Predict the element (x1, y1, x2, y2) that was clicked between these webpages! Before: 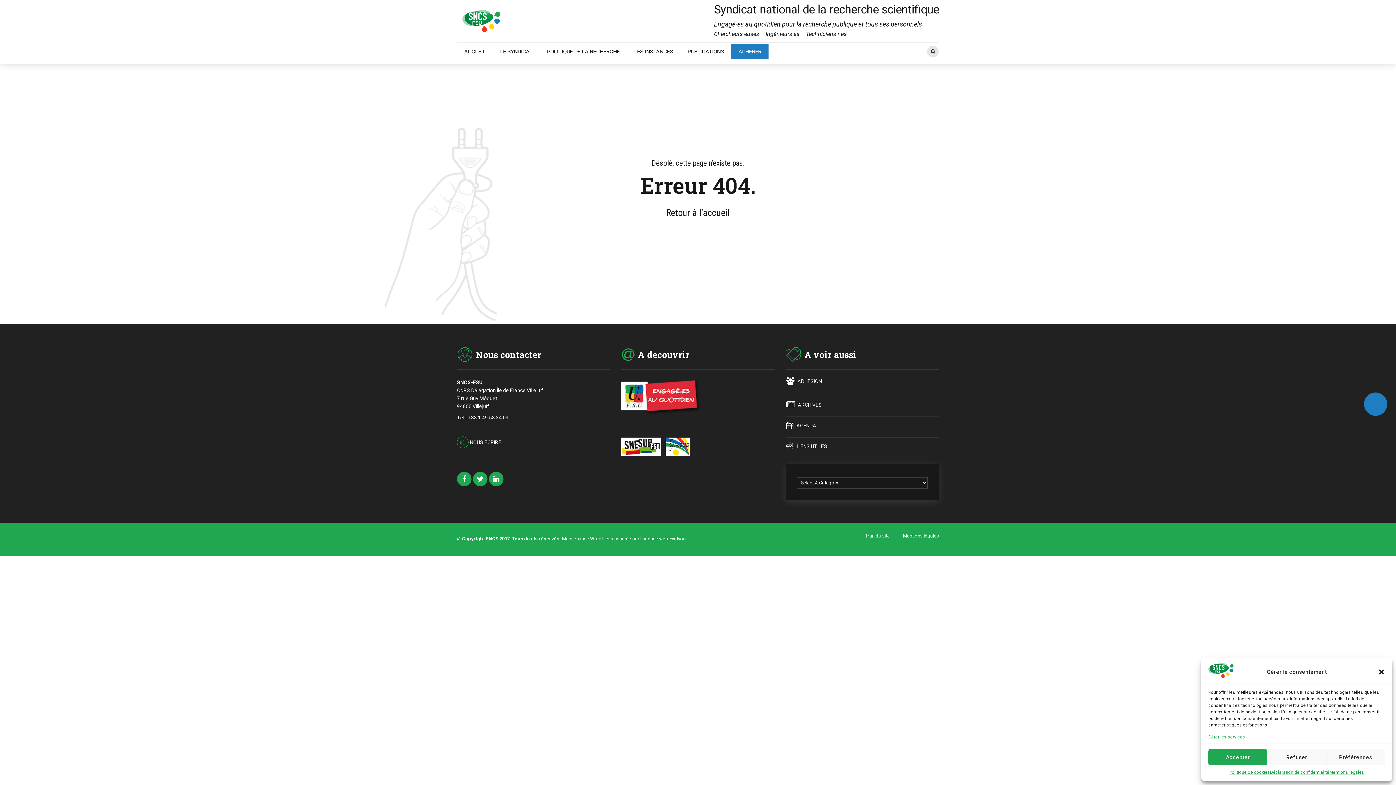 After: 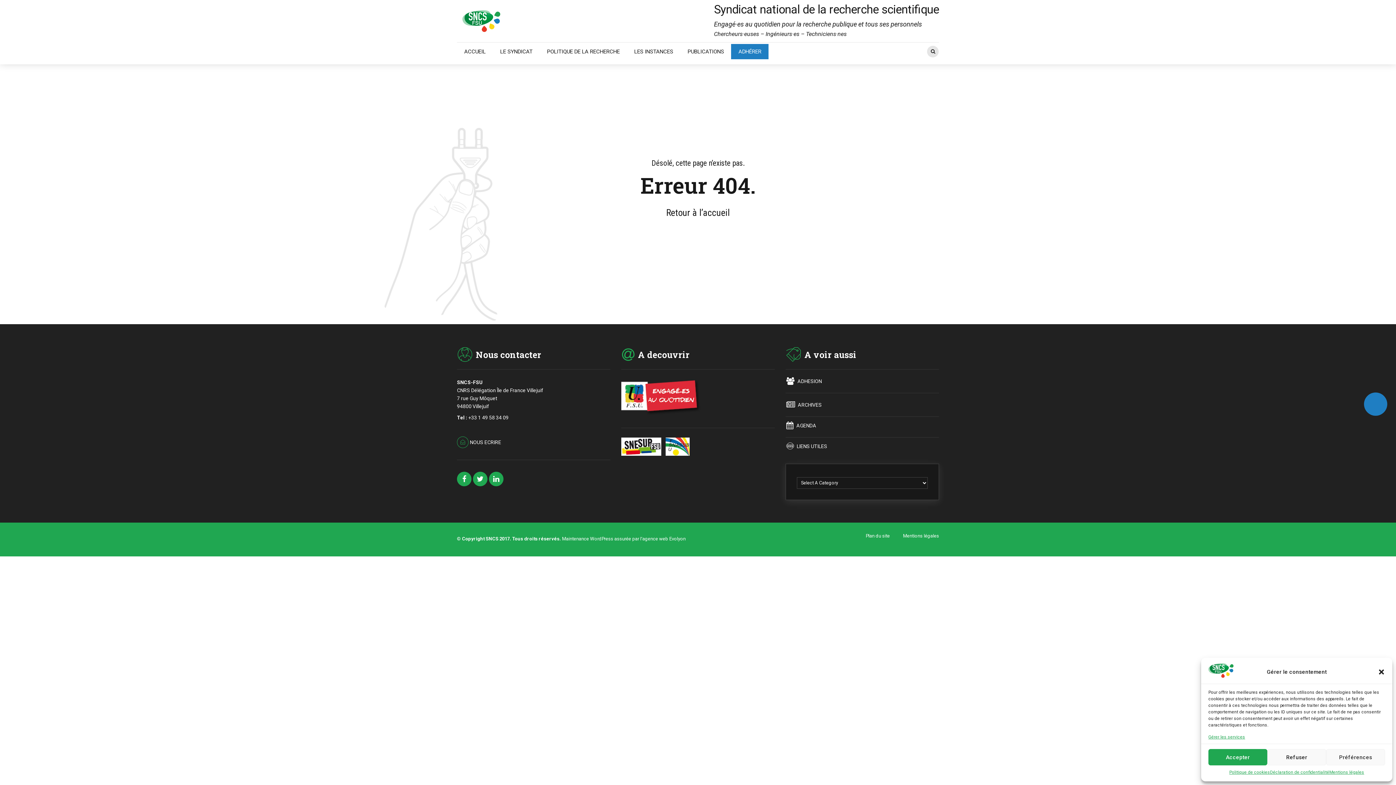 Action: bbox: (621, 410, 701, 416)